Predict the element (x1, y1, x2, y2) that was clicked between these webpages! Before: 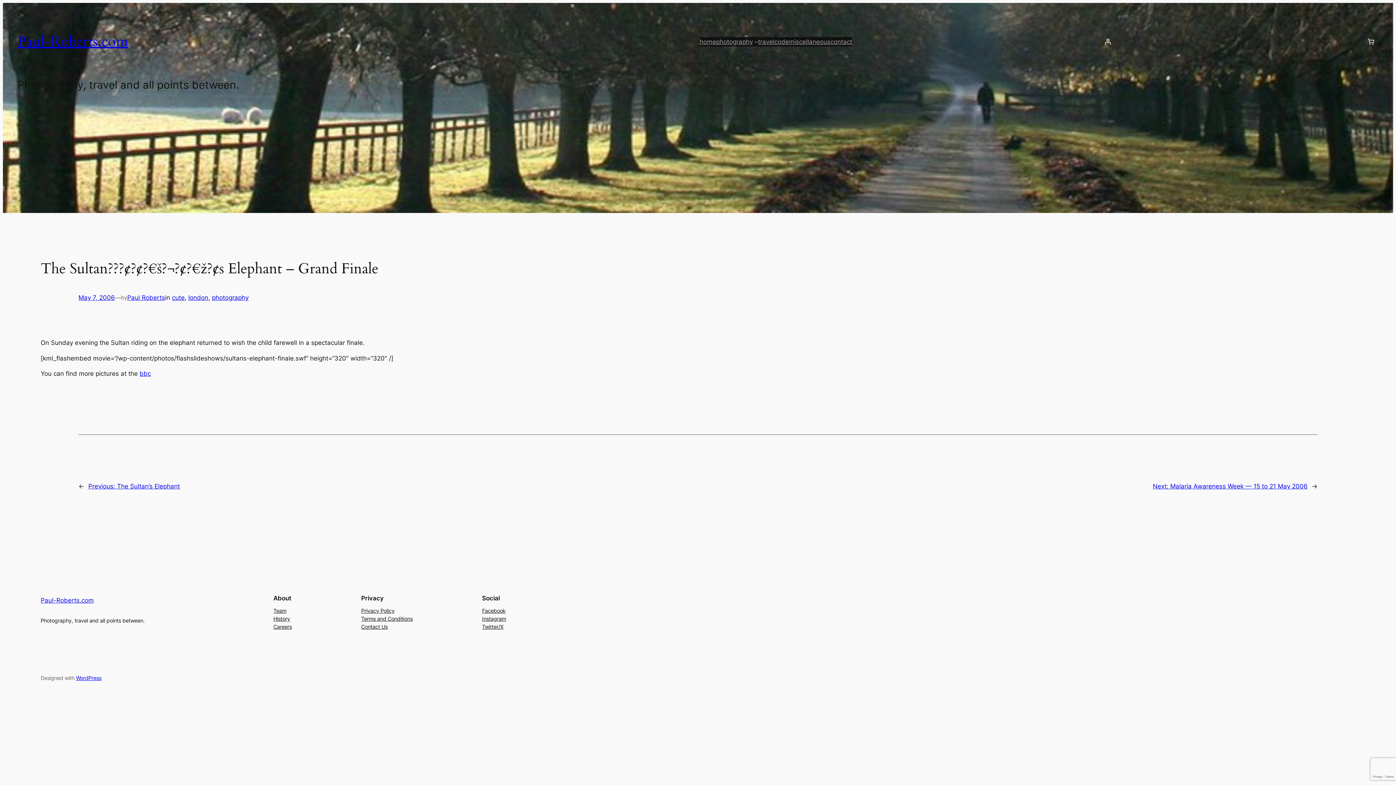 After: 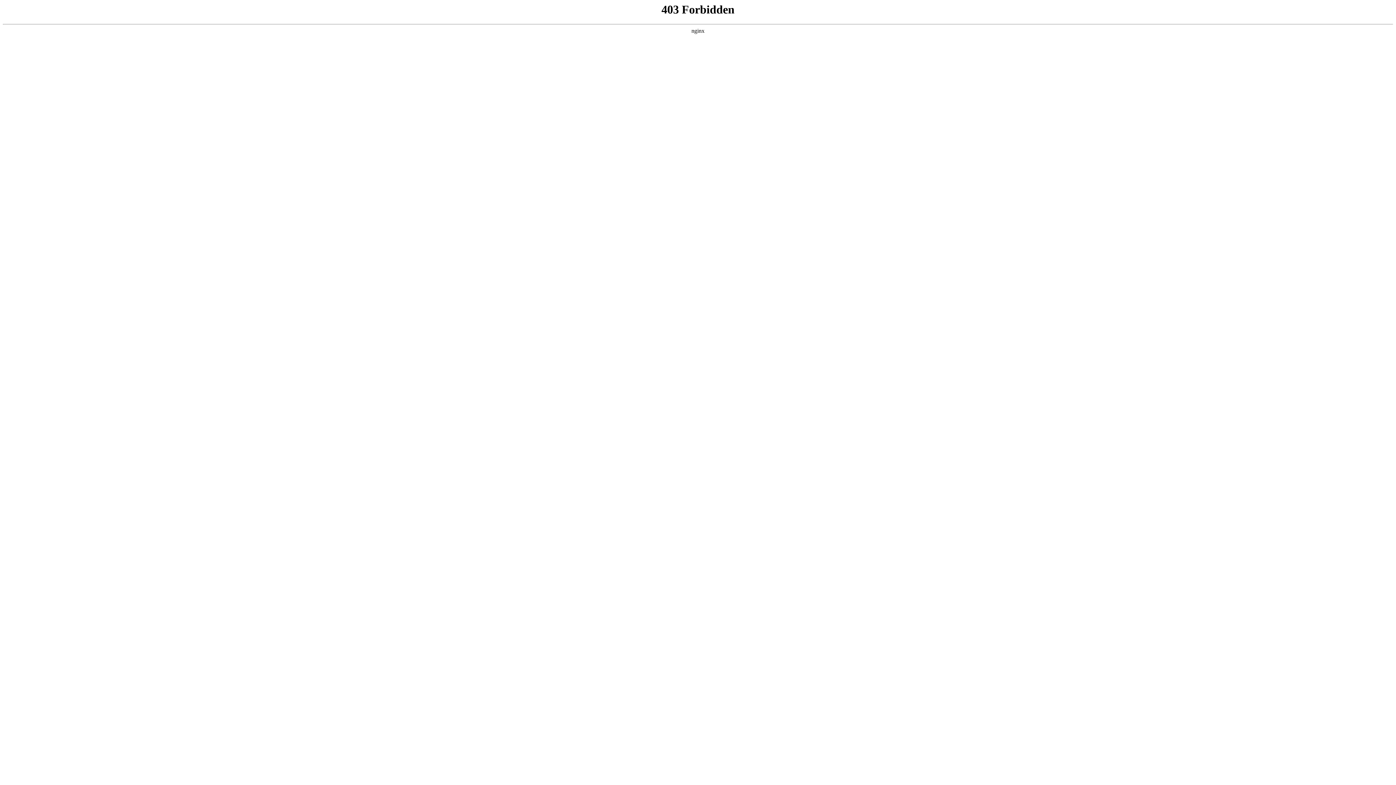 Action: label: WordPress bbox: (76, 675, 101, 681)